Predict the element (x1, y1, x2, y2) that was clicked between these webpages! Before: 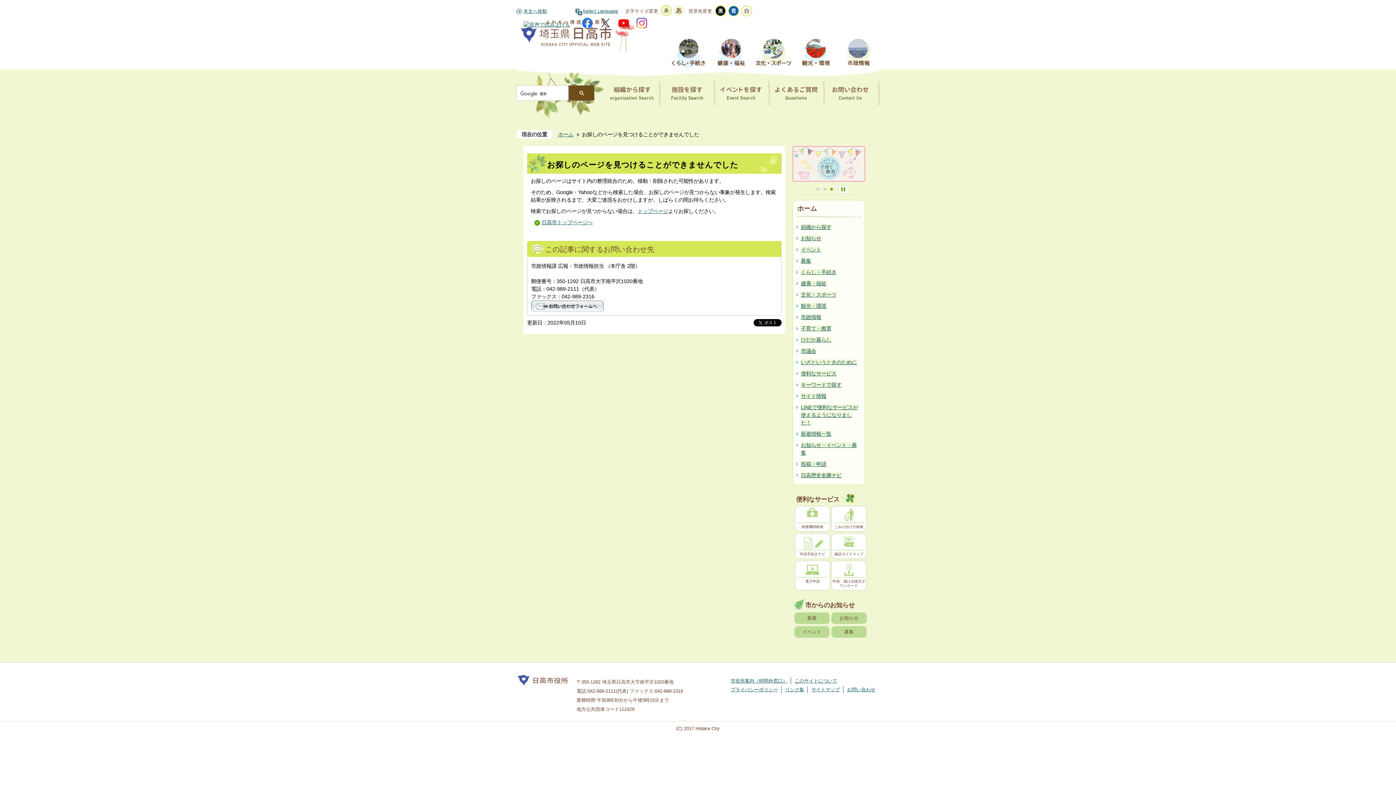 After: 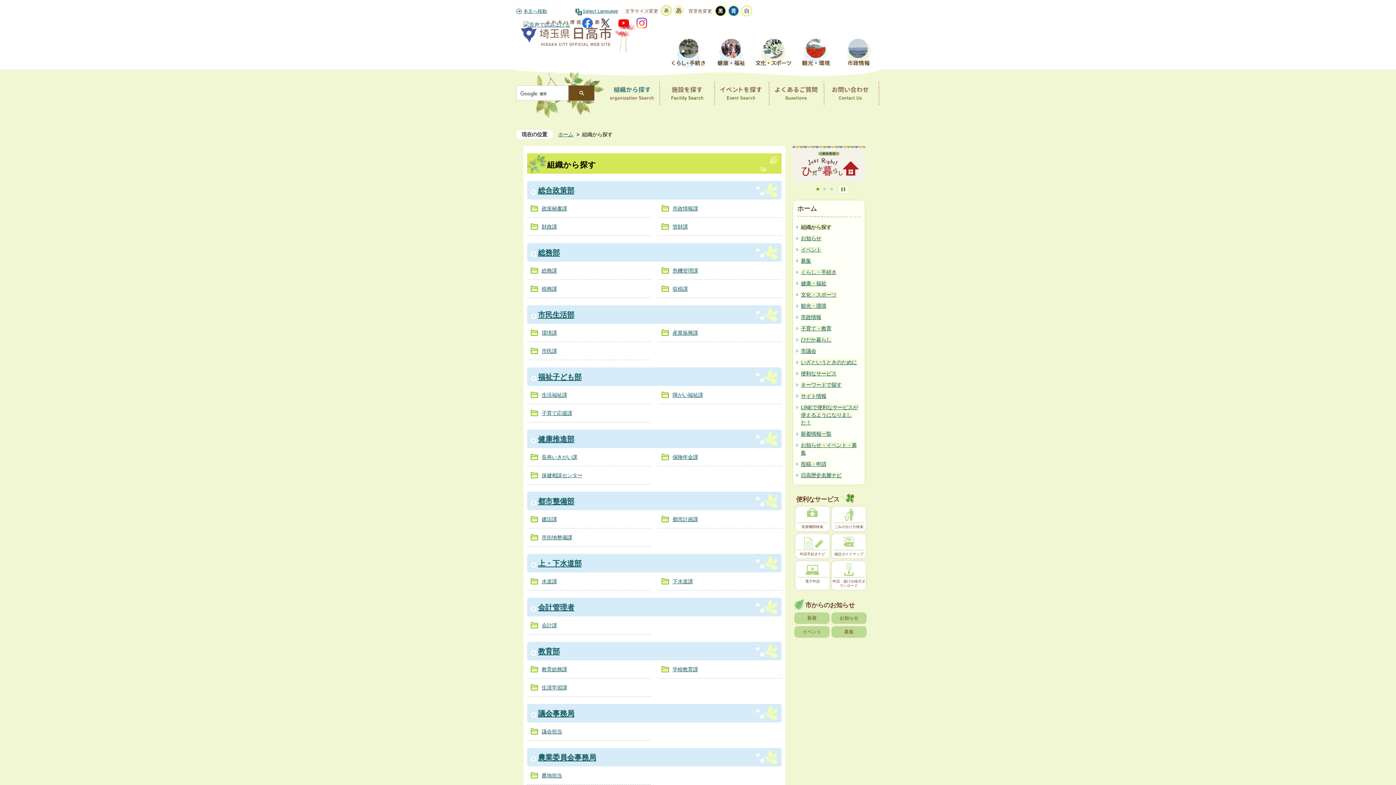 Action: bbox: (605, 81, 660, 104)